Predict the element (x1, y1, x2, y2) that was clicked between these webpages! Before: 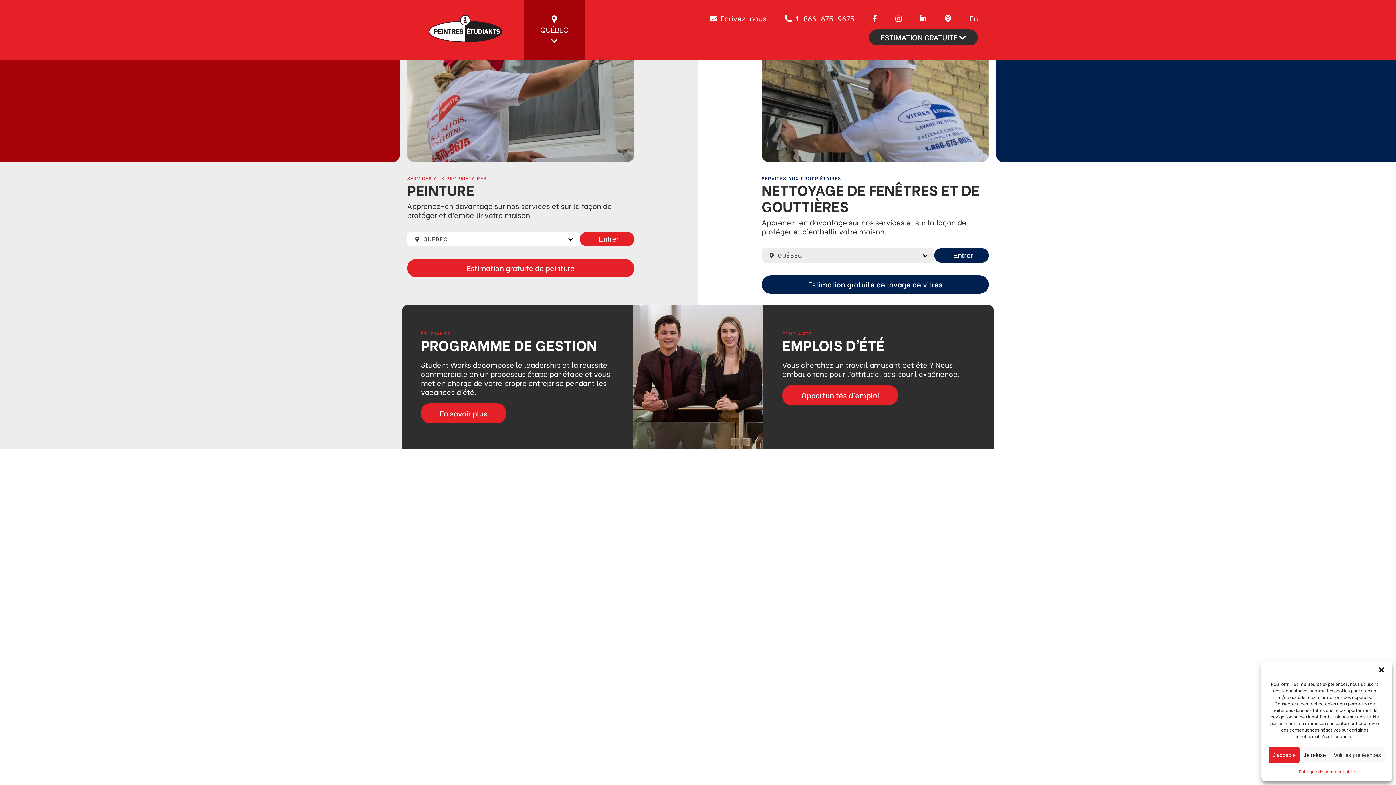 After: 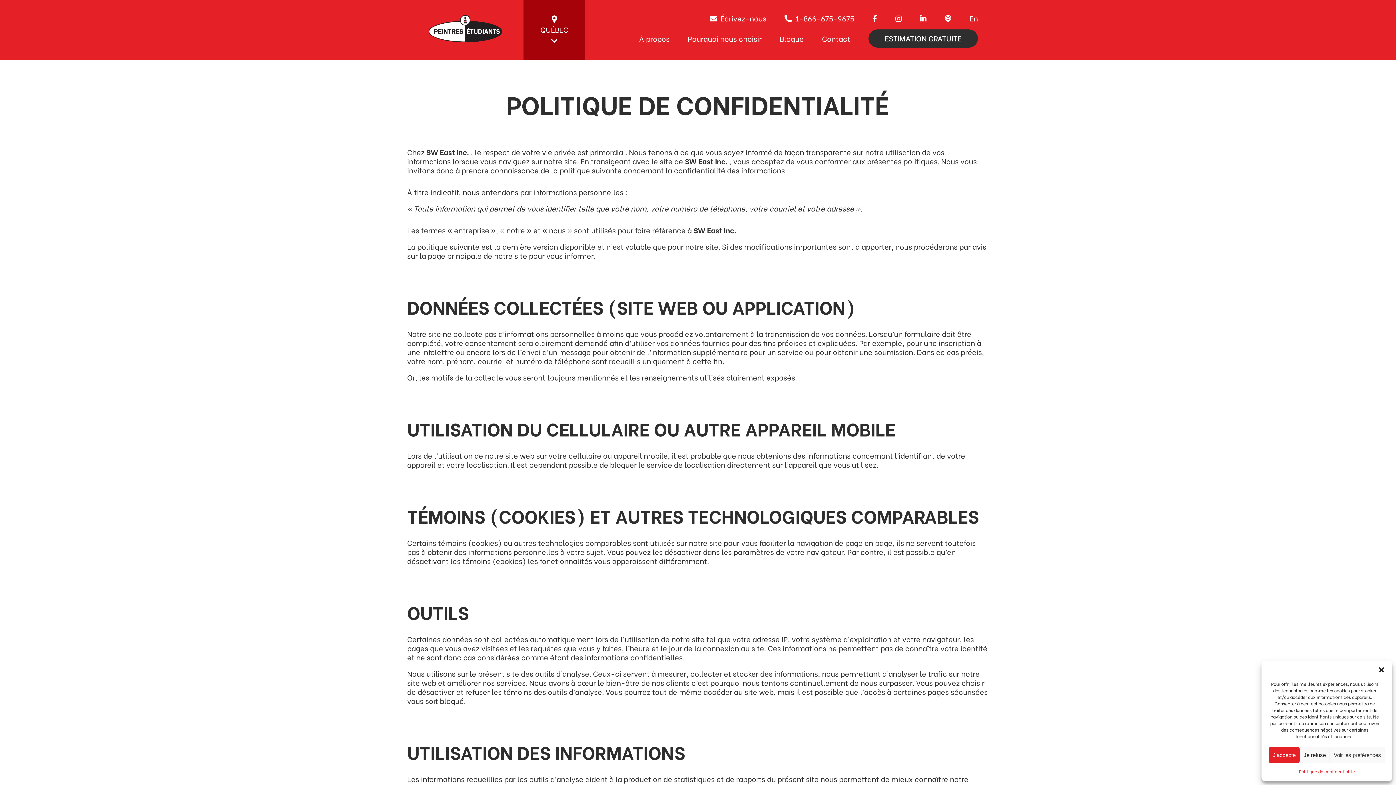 Action: bbox: (1299, 767, 1355, 776) label: Politique de confidentialité